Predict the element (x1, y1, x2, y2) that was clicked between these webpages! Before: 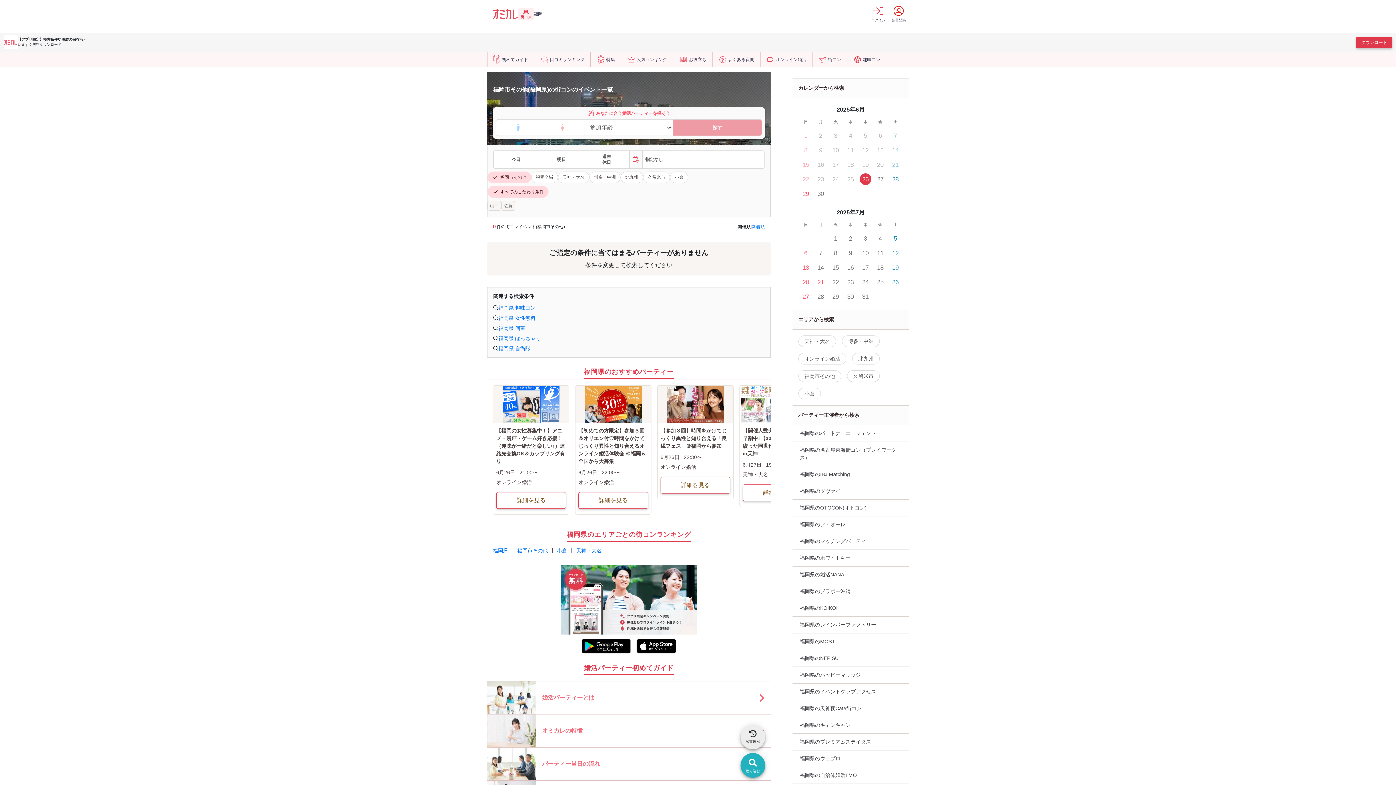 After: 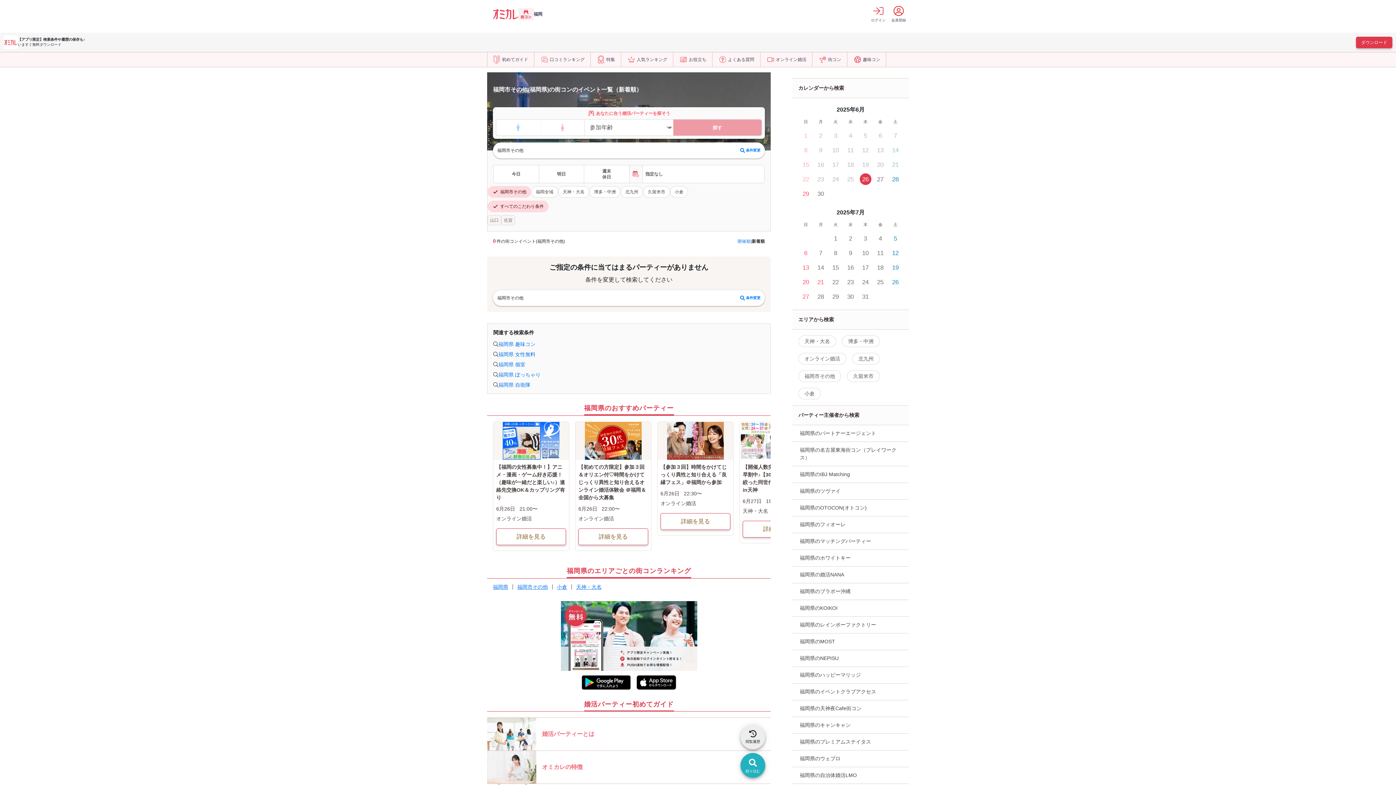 Action: bbox: (752, 224, 765, 229) label: 新着順